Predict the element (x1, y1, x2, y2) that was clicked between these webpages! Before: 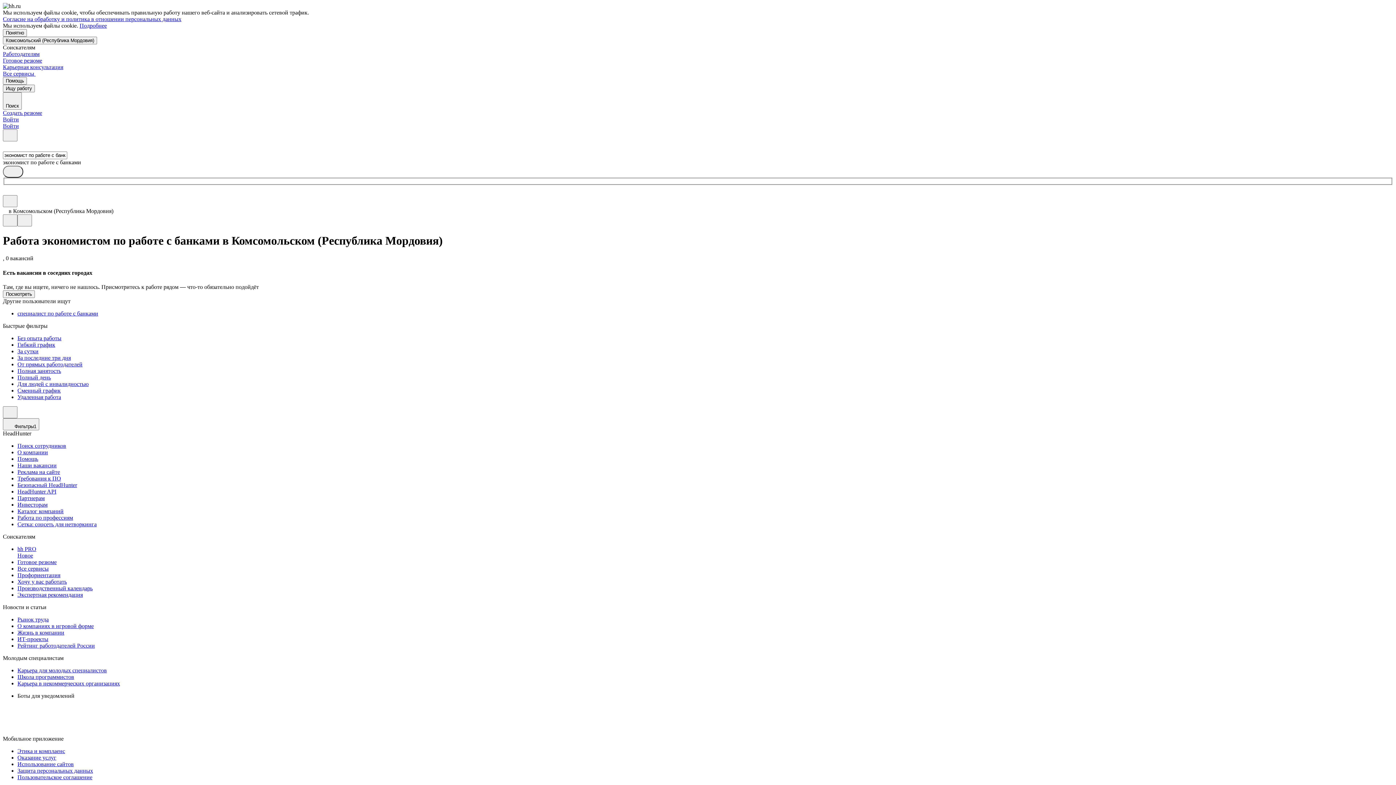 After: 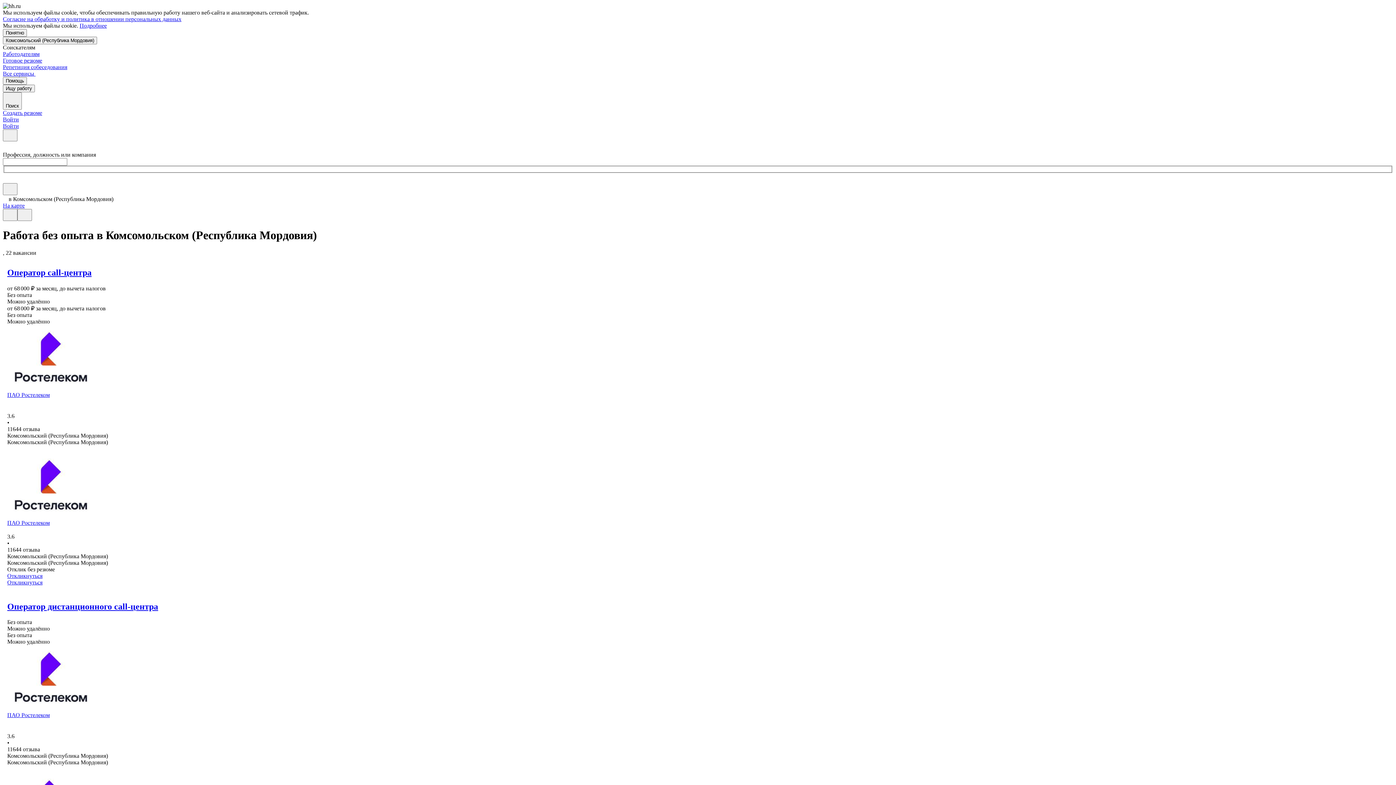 Action: label: Без опыта работы bbox: (17, 335, 1393, 341)